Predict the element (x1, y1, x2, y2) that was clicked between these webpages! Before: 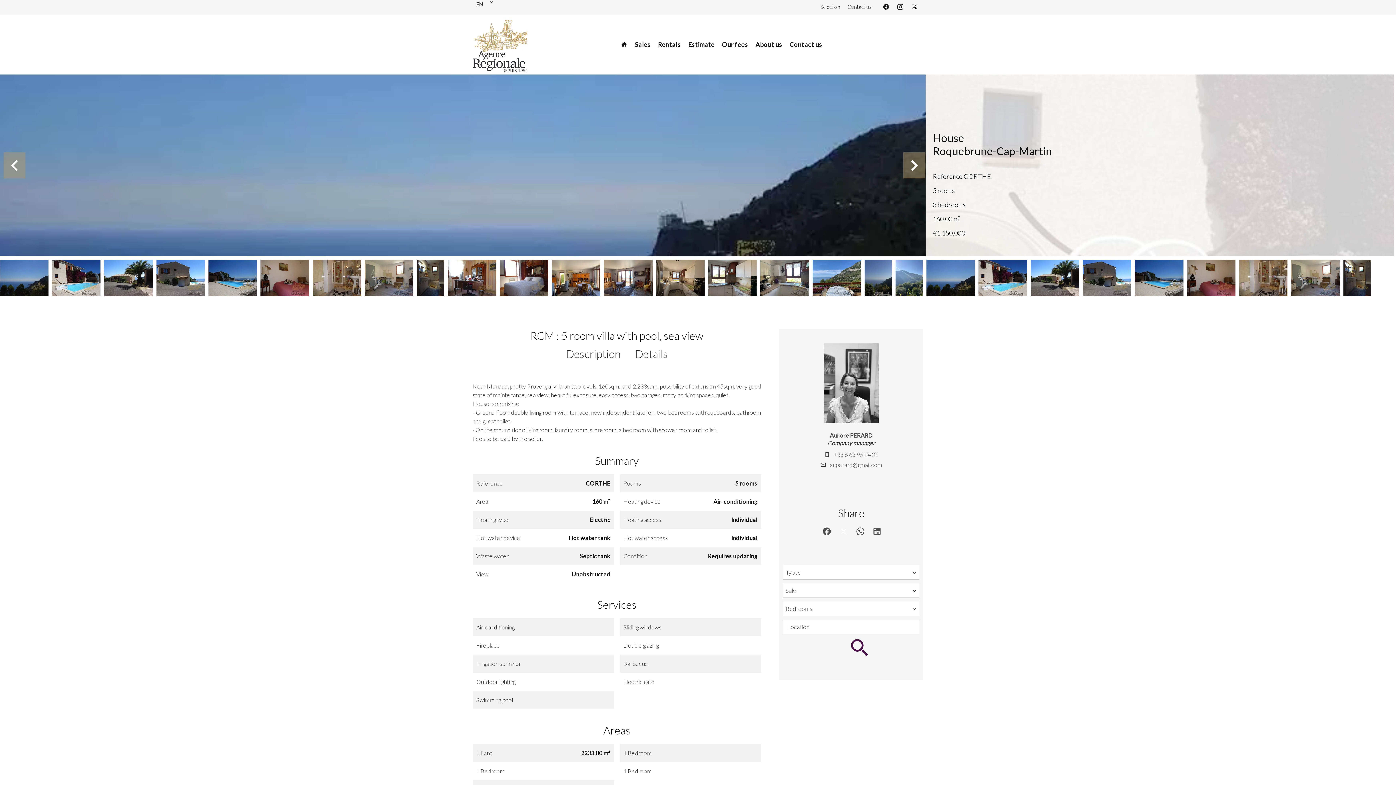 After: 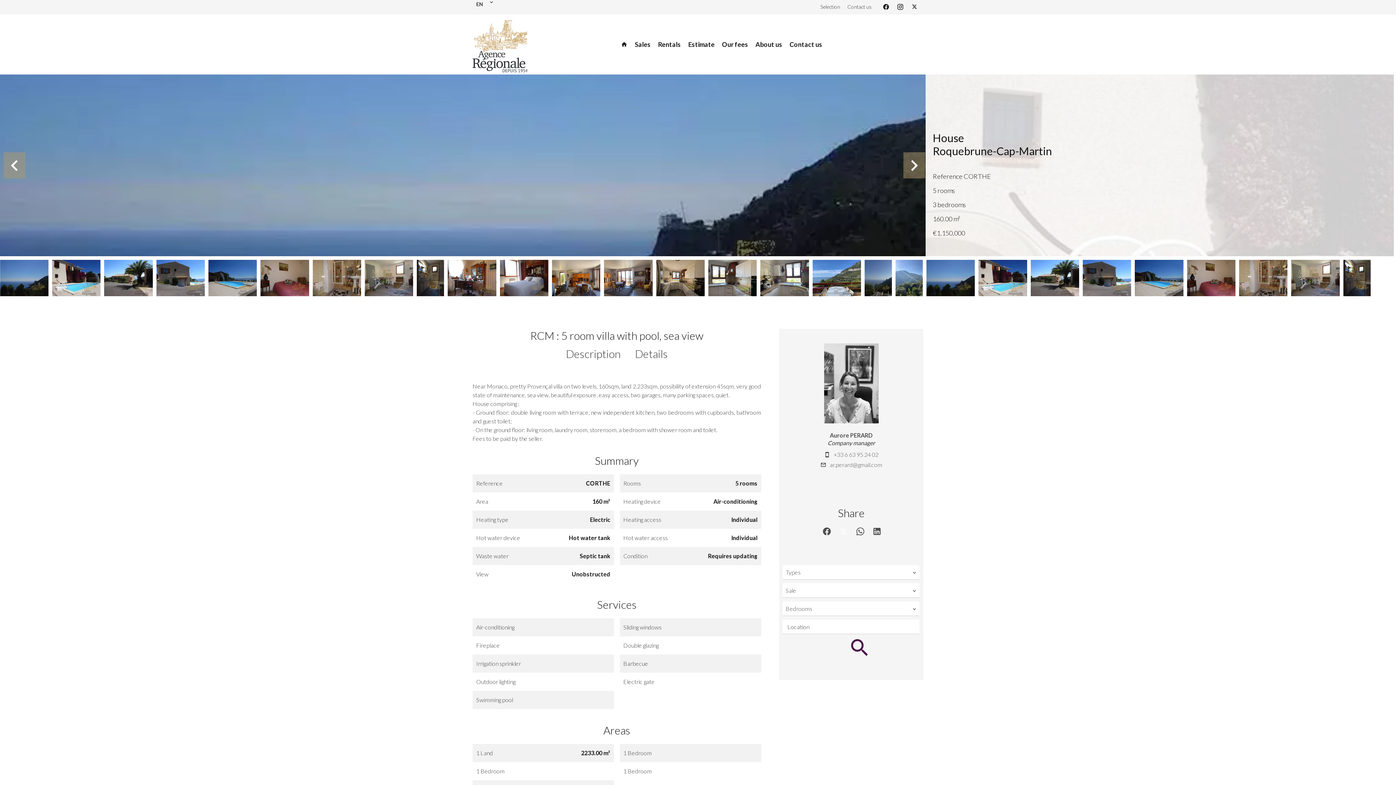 Action: label: +33 6 63 95 24 02 bbox: (833, 451, 878, 458)